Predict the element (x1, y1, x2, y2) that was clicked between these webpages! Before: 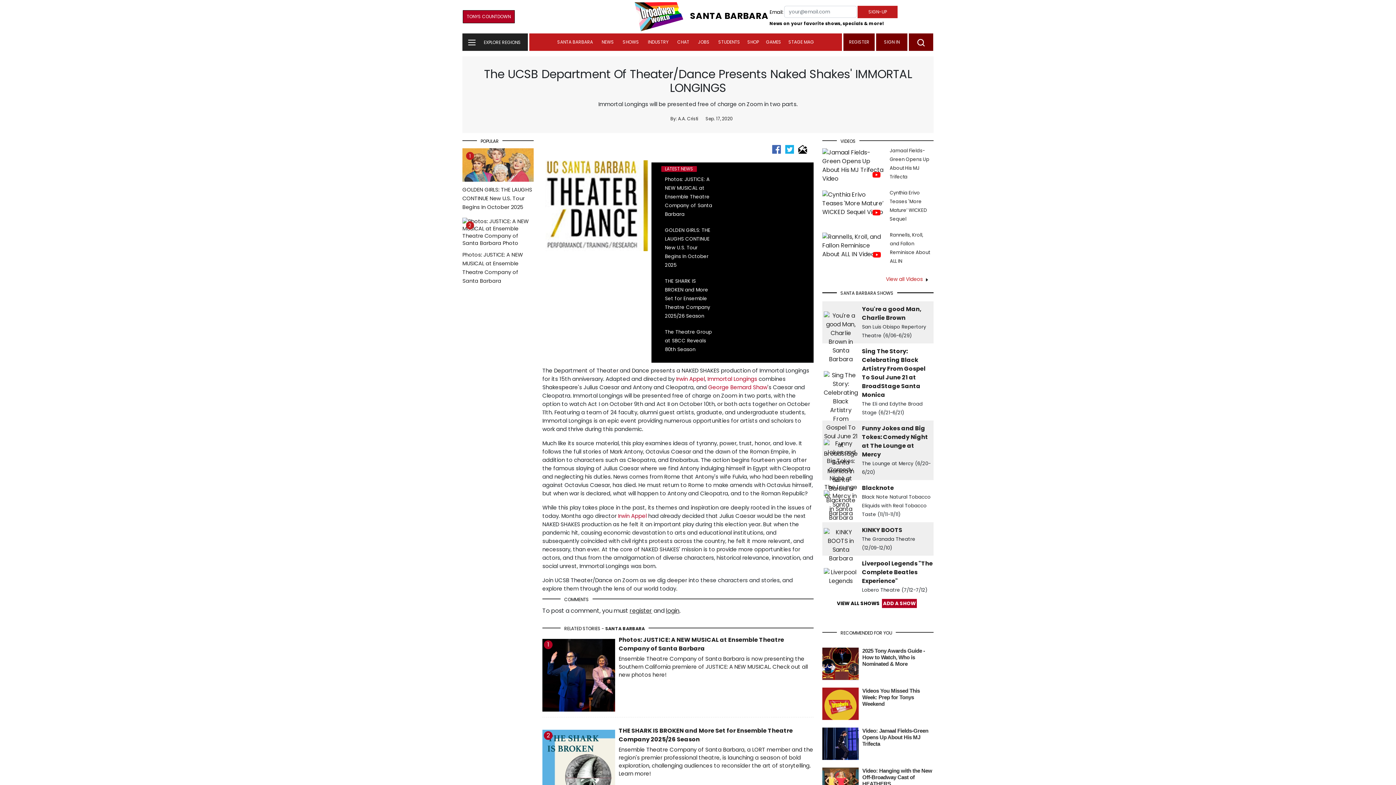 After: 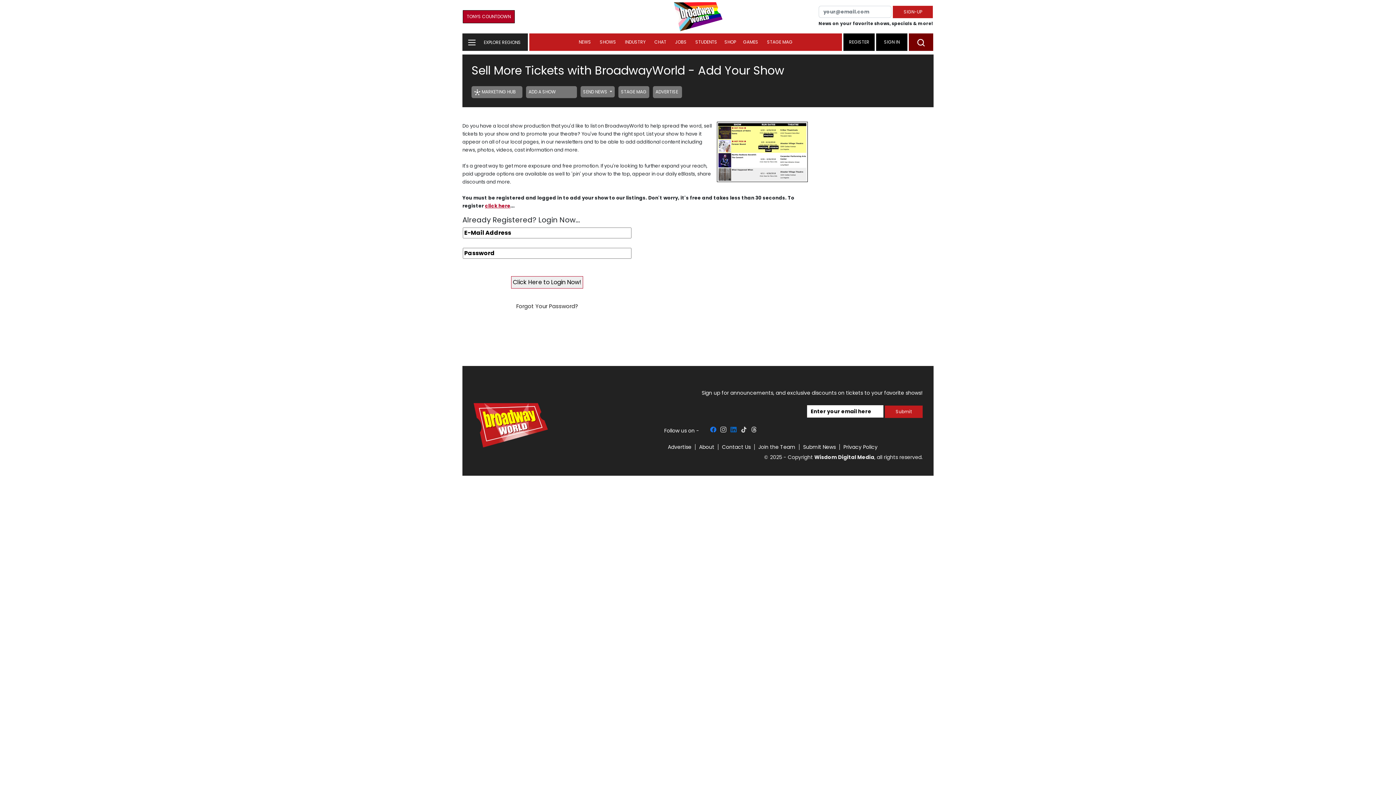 Action: label: ADD A SHOW bbox: (882, 599, 917, 608)